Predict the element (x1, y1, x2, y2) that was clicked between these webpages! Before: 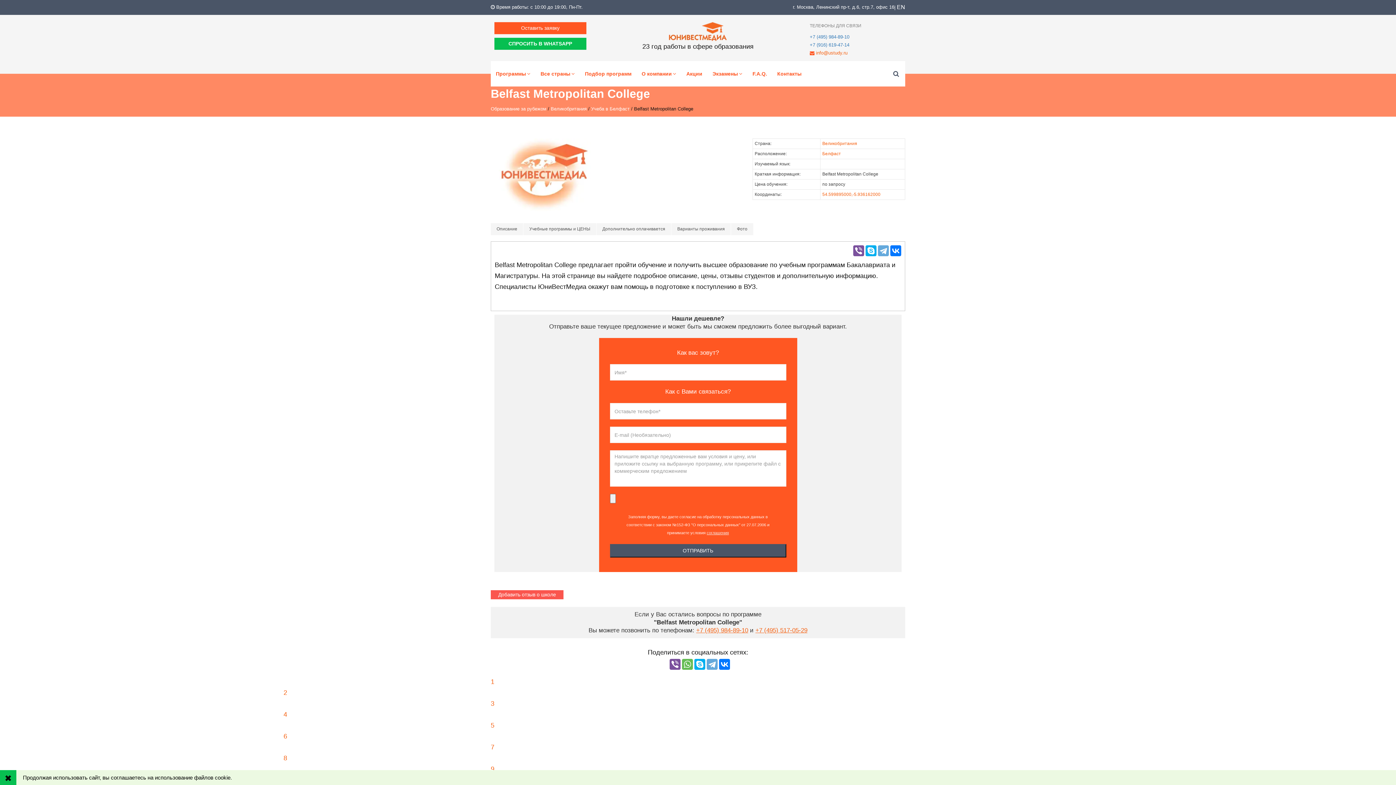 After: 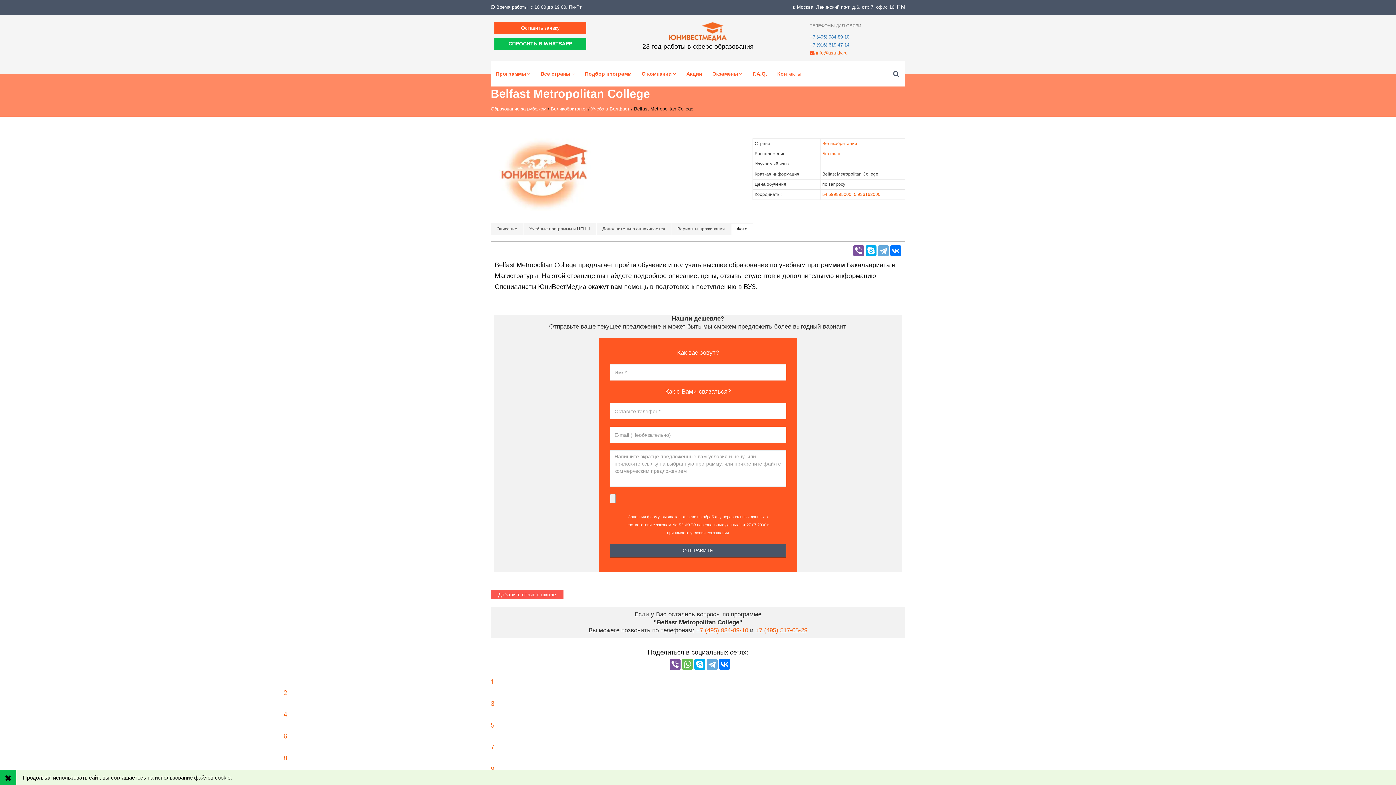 Action: label: Фото bbox: (731, 223, 753, 235)